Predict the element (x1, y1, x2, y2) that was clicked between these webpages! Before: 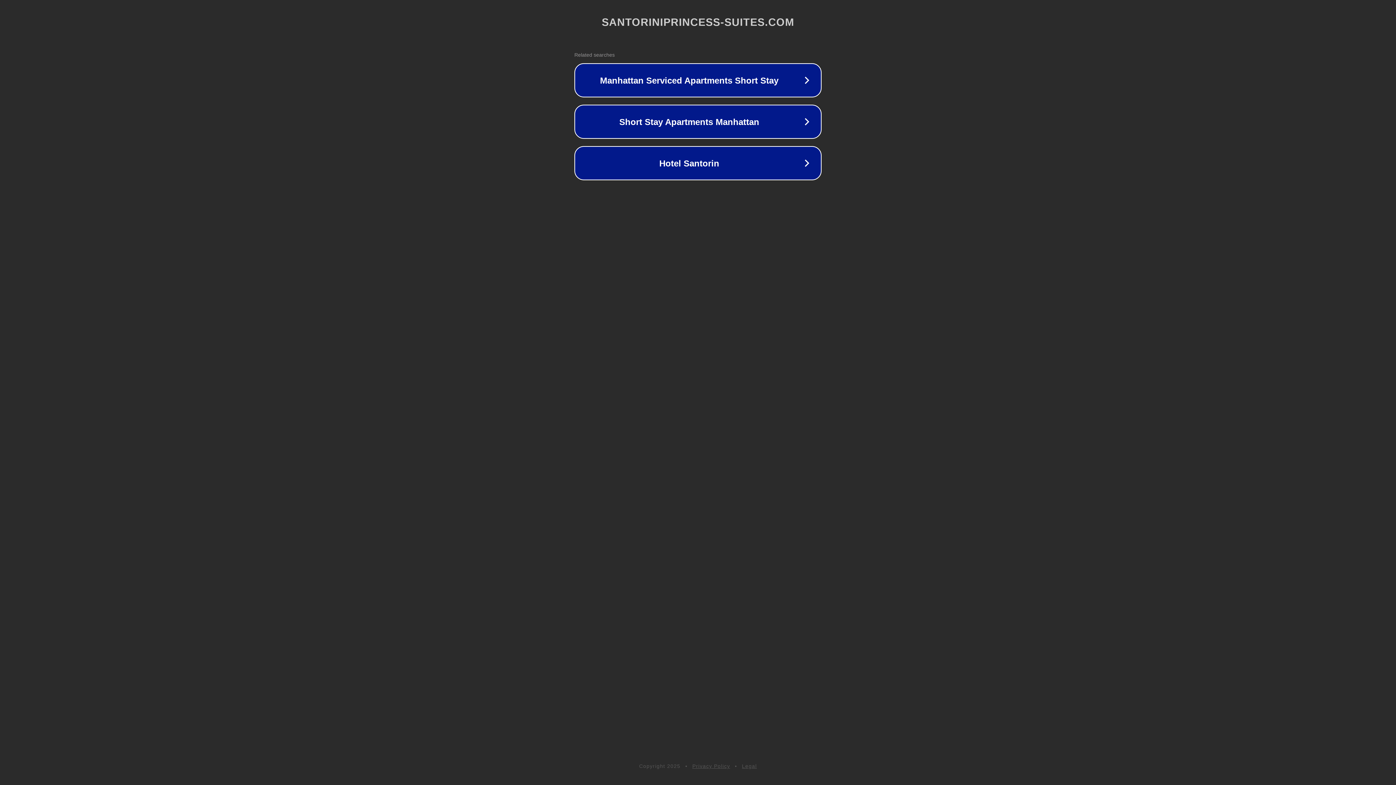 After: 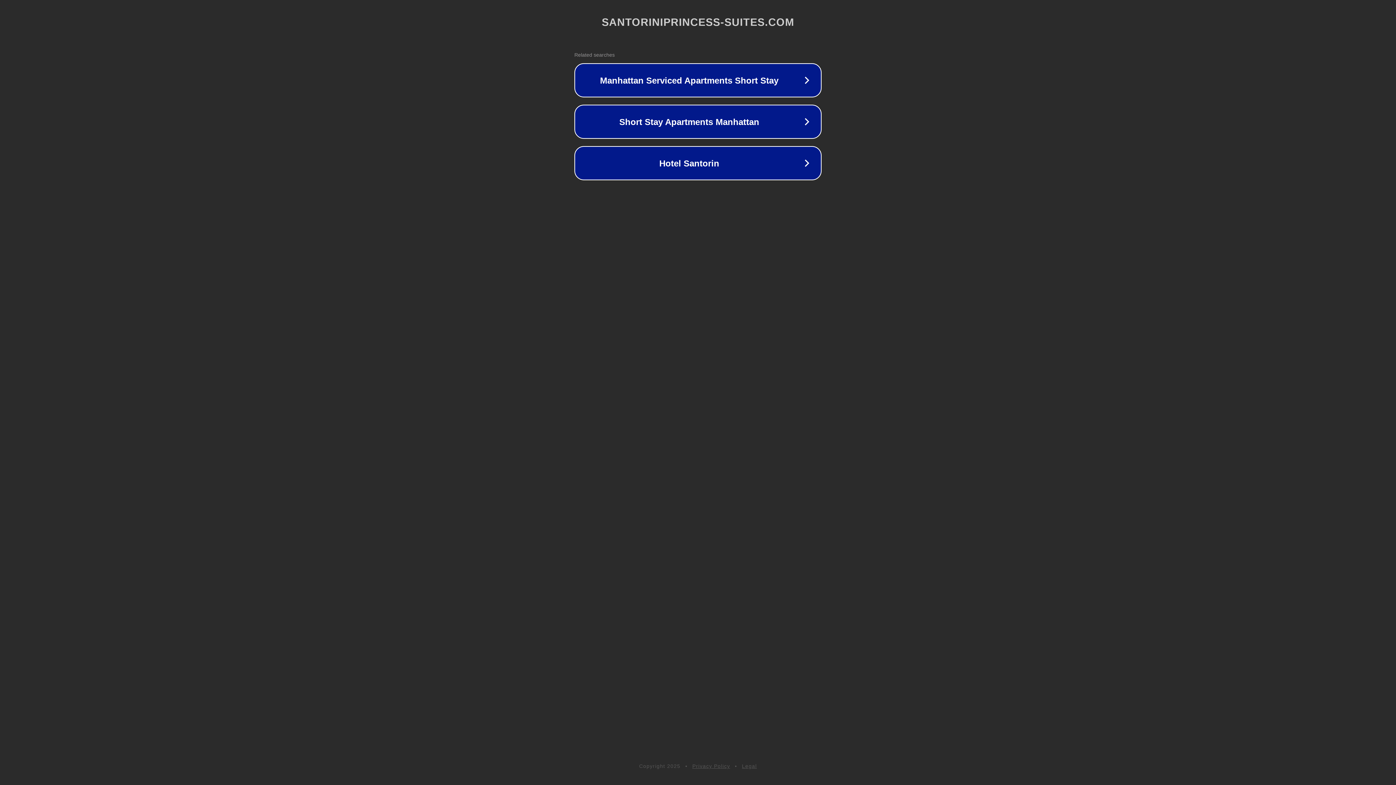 Action: bbox: (692, 763, 730, 769) label: Privacy Policy